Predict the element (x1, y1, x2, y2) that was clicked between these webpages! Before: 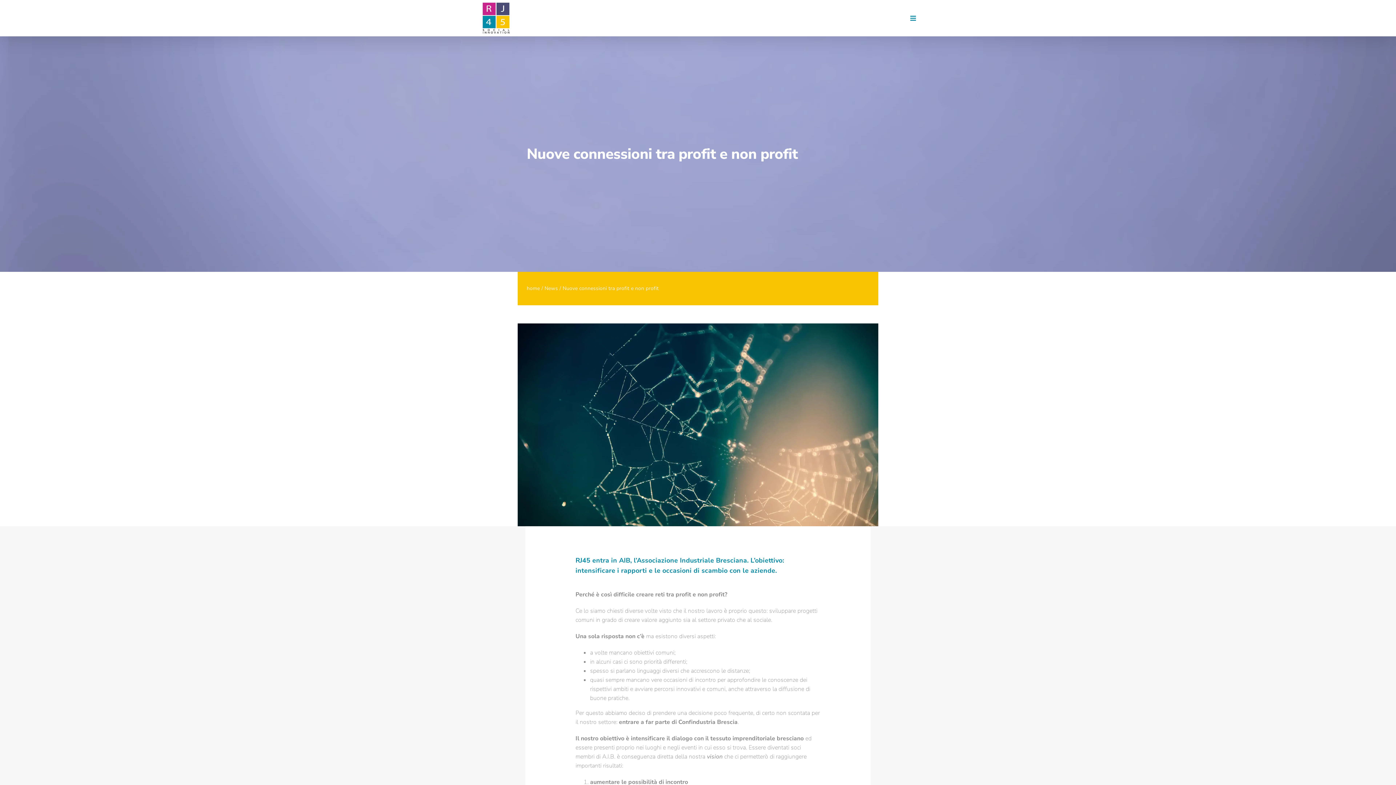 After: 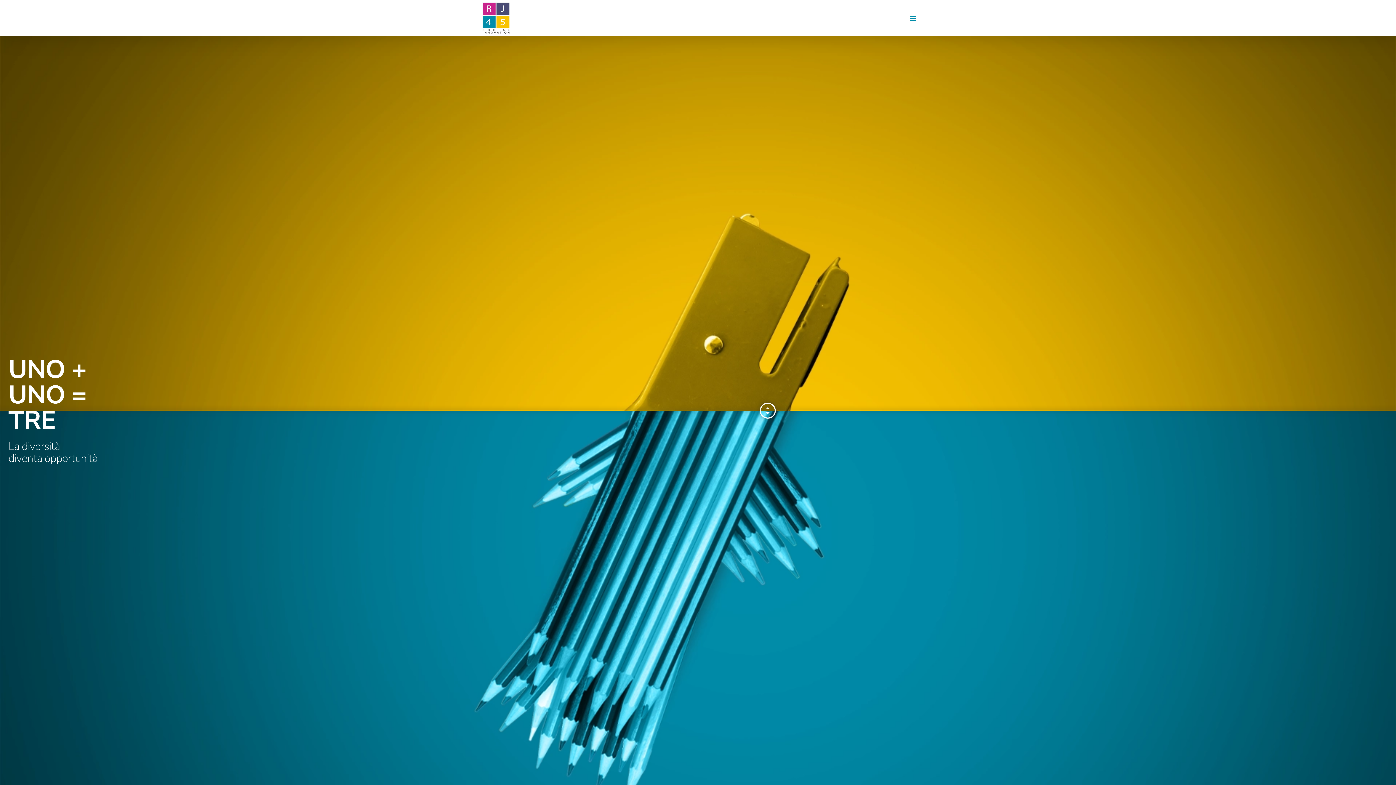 Action: bbox: (480, 0, 512, 36)